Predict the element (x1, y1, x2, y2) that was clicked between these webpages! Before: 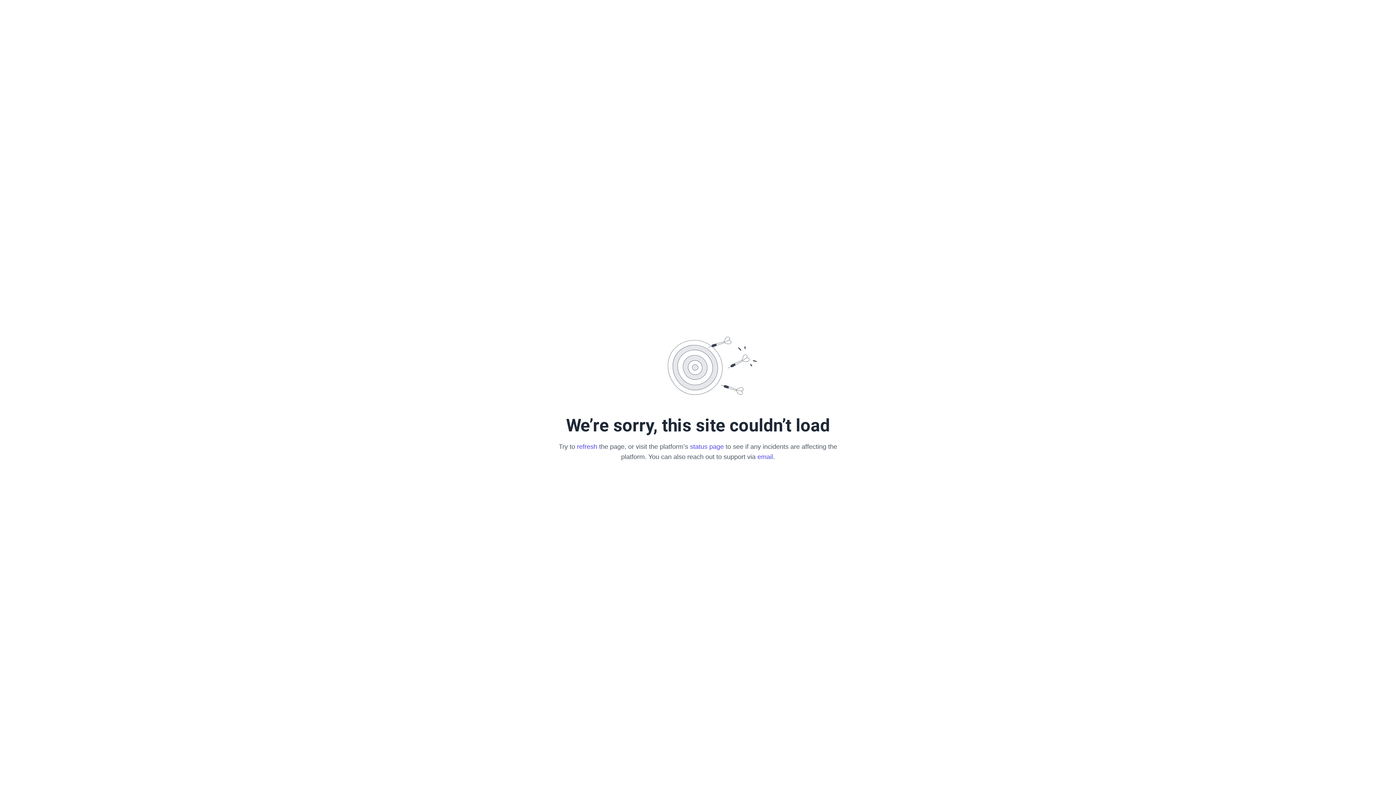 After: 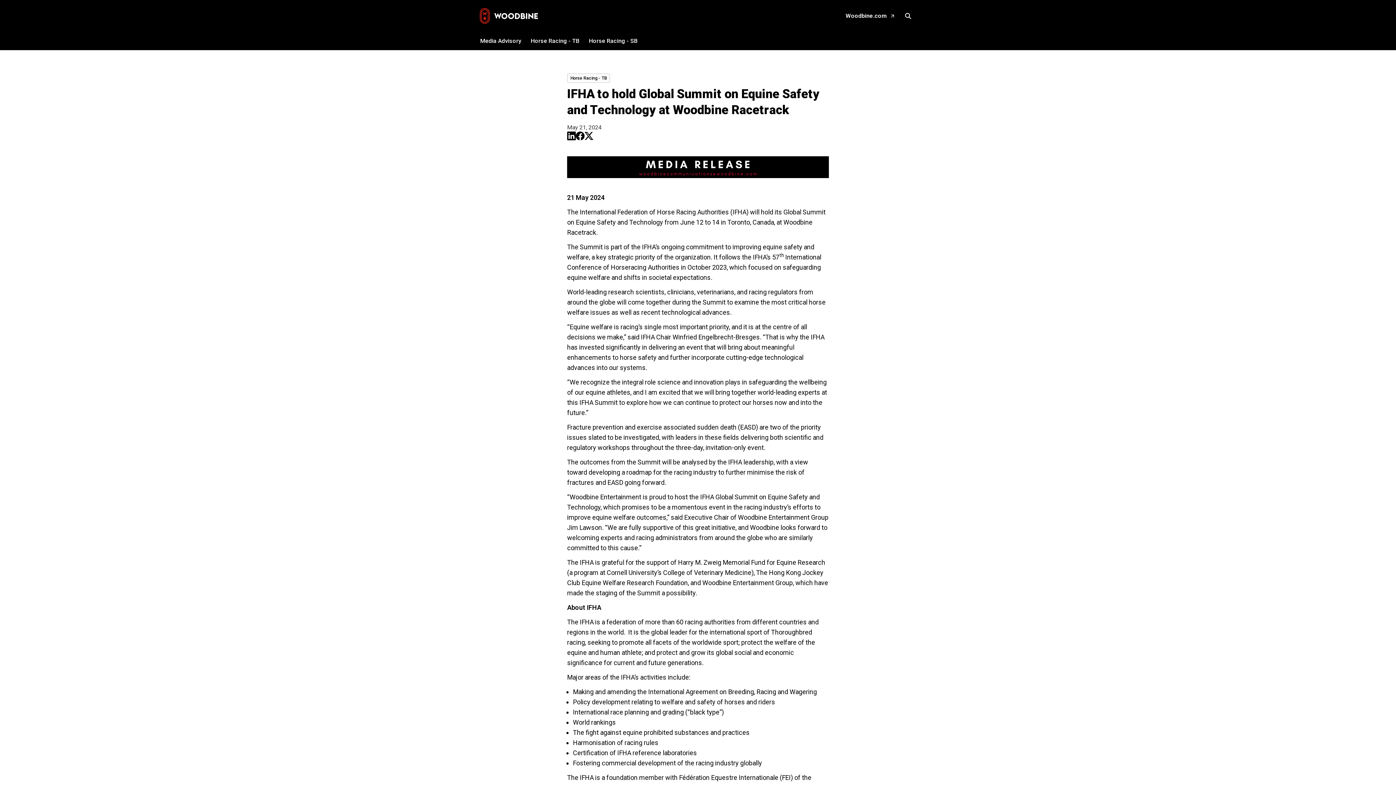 Action: label: refresh bbox: (577, 443, 597, 450)